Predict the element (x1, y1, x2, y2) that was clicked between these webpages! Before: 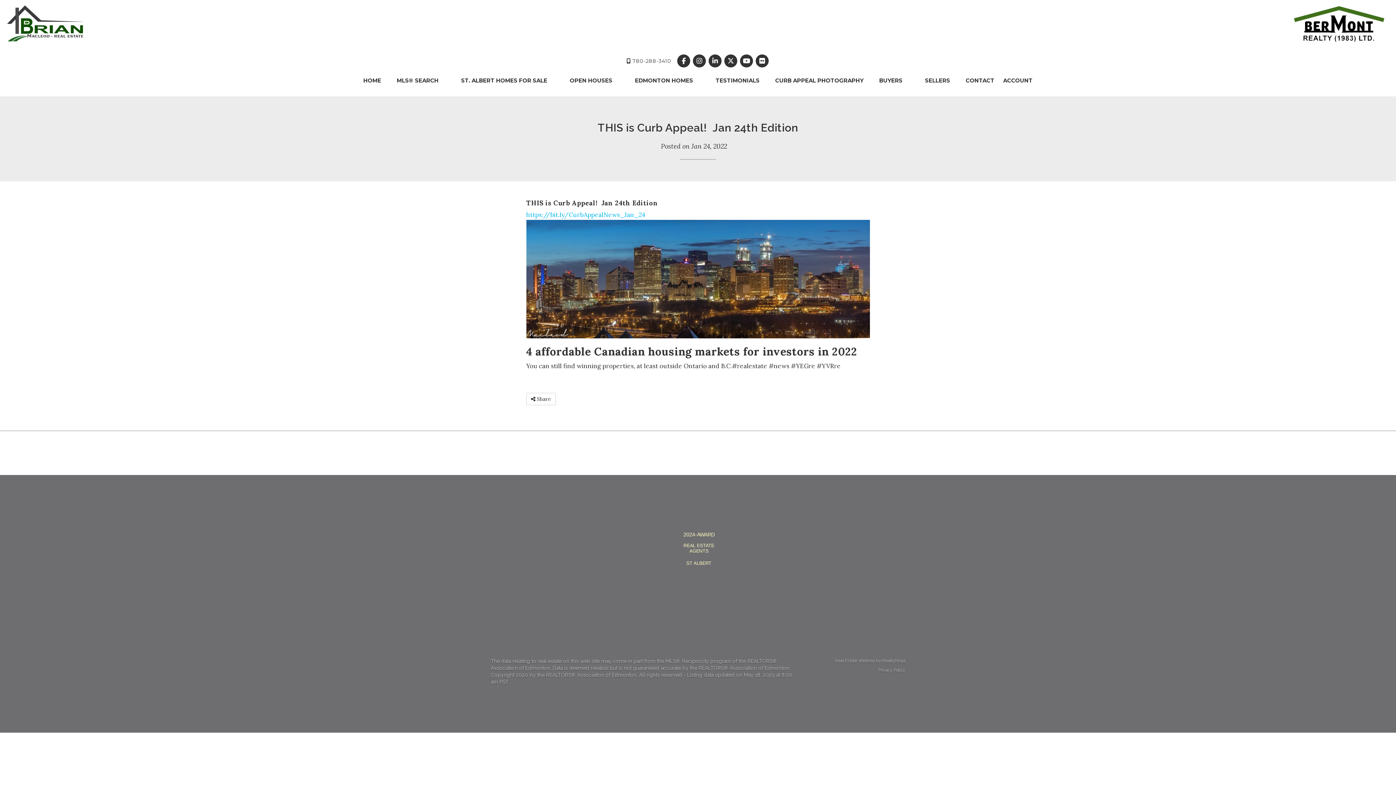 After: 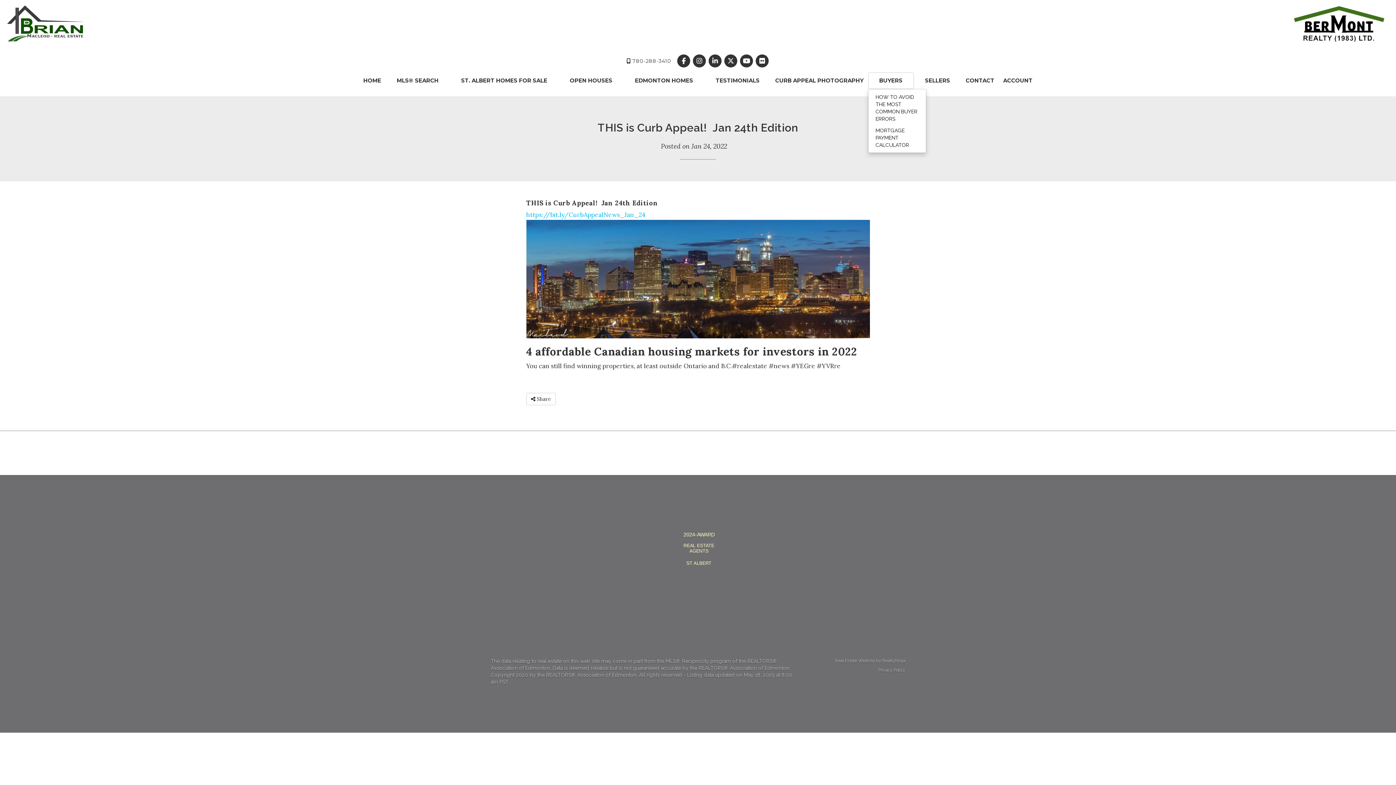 Action: bbox: (868, 72, 914, 89) label: BUYERS